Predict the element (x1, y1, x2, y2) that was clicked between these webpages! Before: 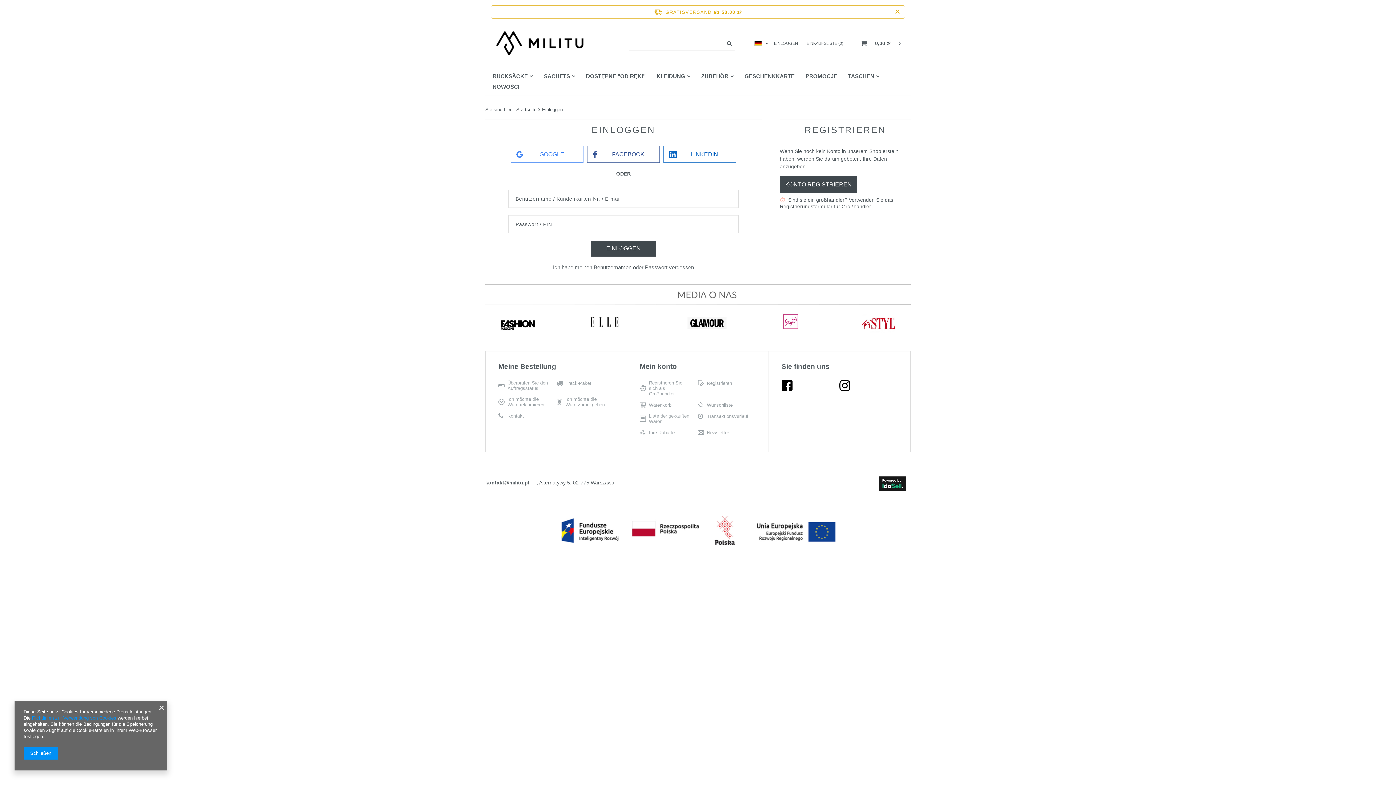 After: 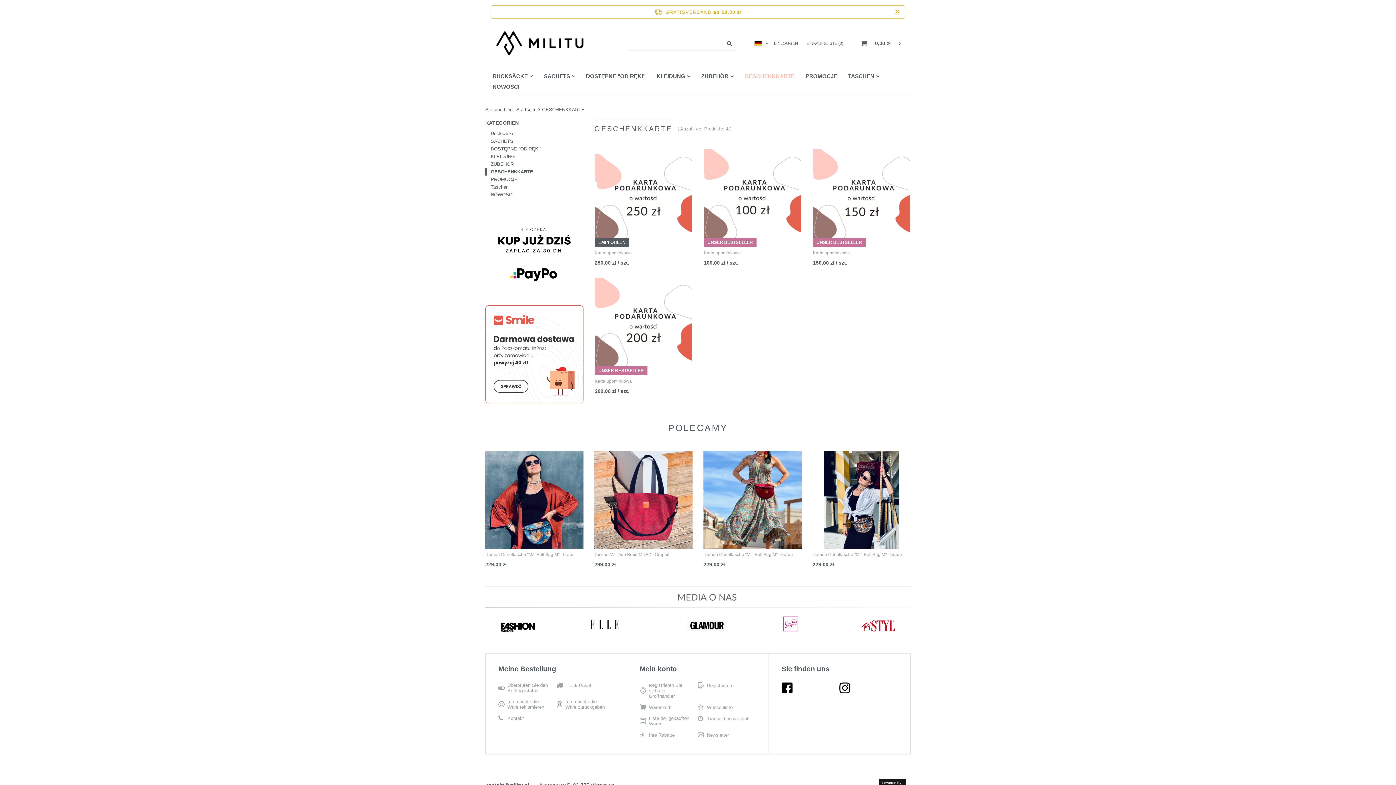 Action: label: GESCHENKKARTE bbox: (739, 70, 800, 81)